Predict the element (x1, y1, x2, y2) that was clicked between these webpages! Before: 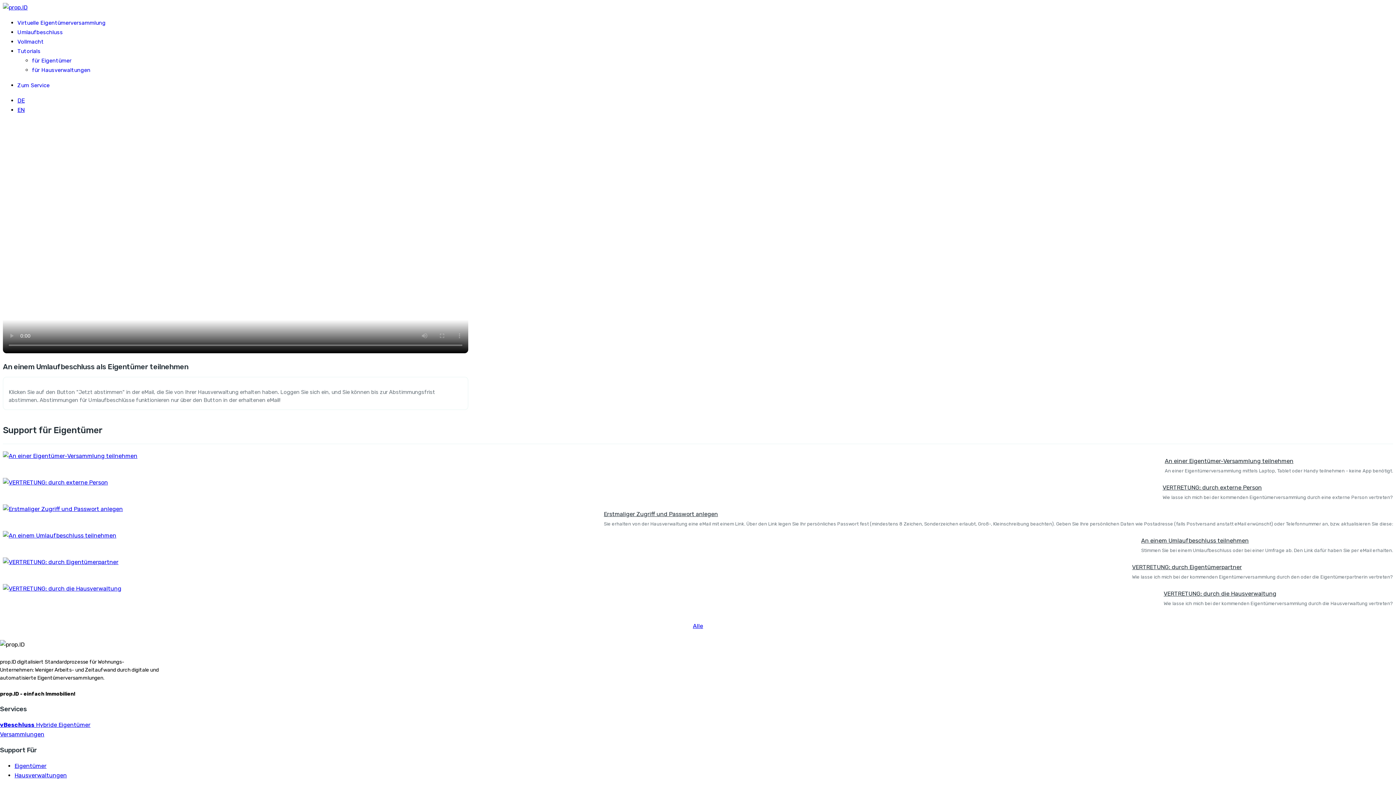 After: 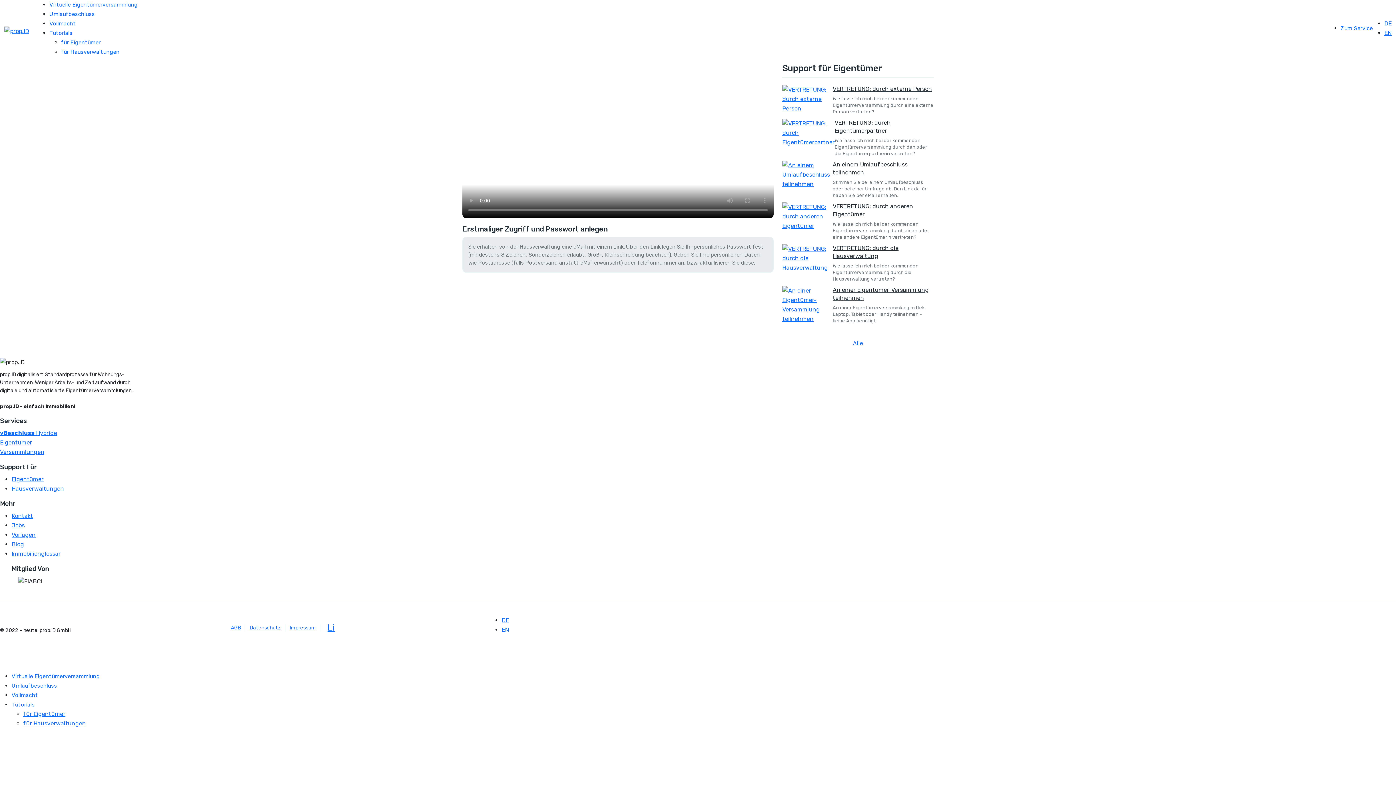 Action: bbox: (2, 504, 604, 527)